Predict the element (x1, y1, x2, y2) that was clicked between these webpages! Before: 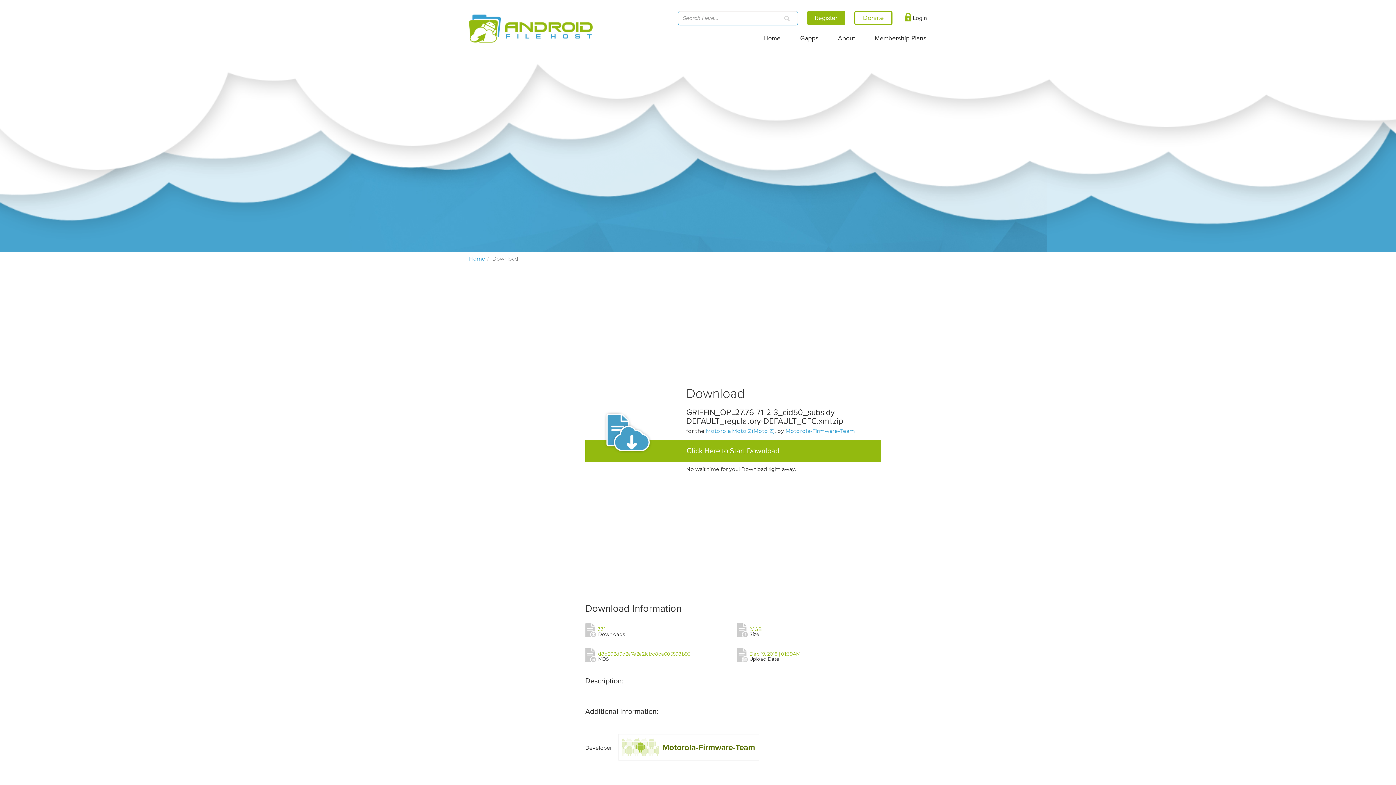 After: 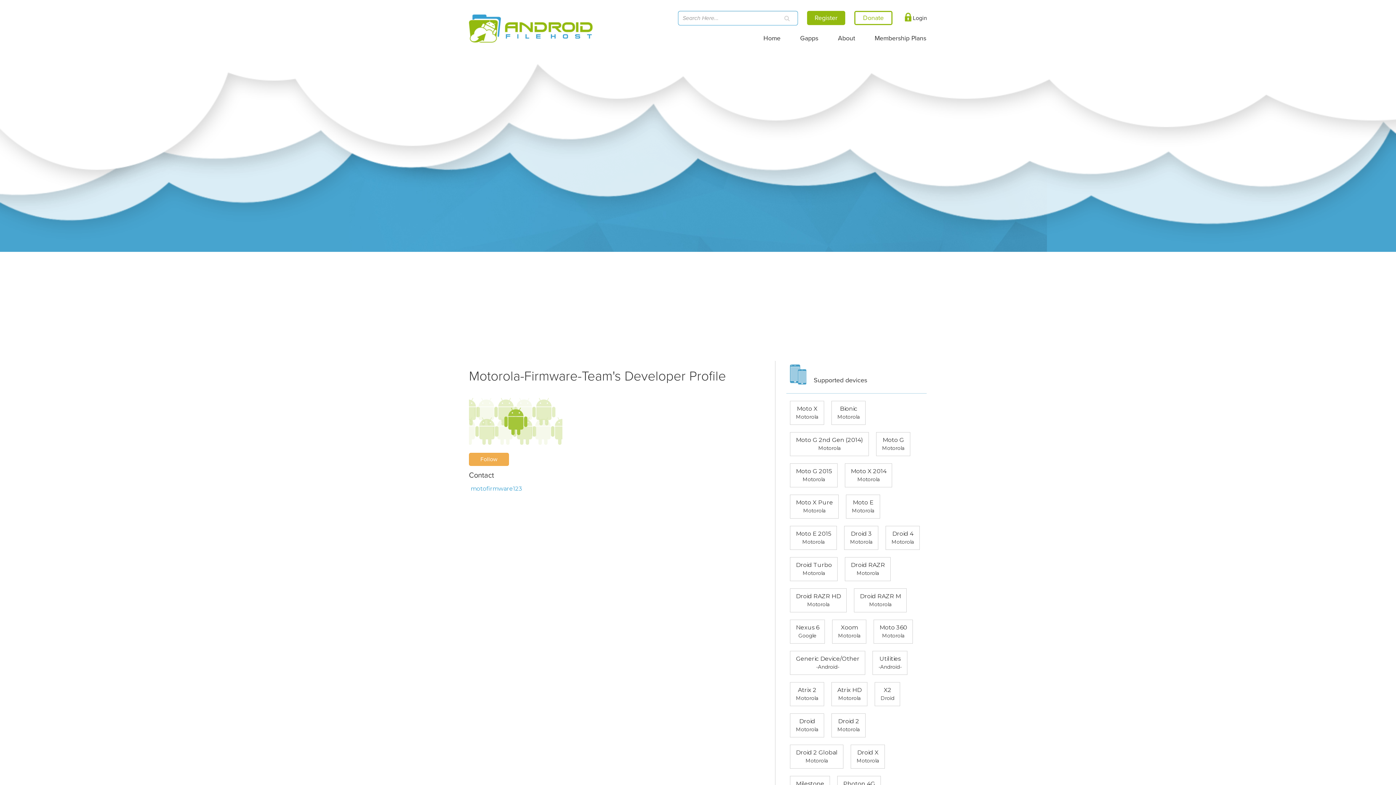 Action: label: Motorola-Firmware-Team bbox: (785, 428, 855, 434)